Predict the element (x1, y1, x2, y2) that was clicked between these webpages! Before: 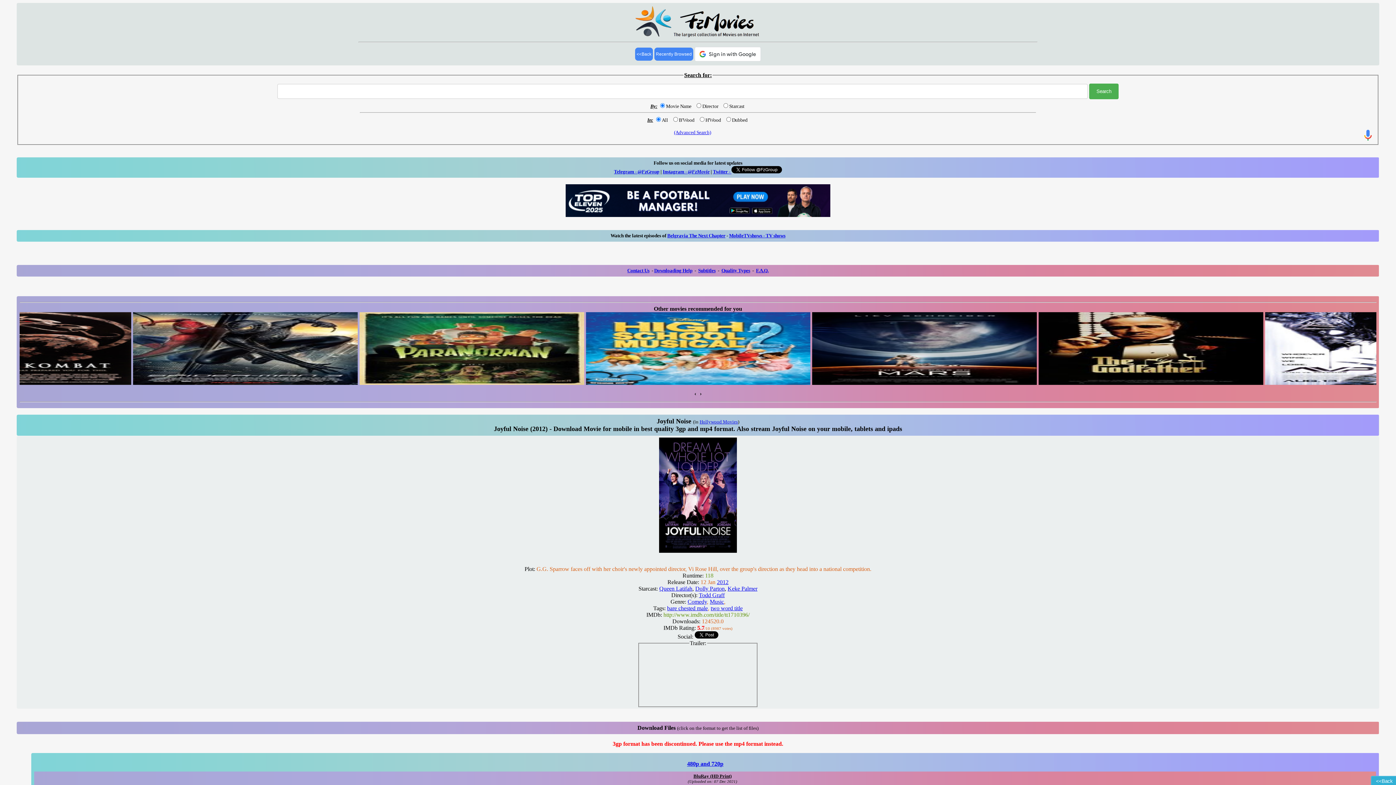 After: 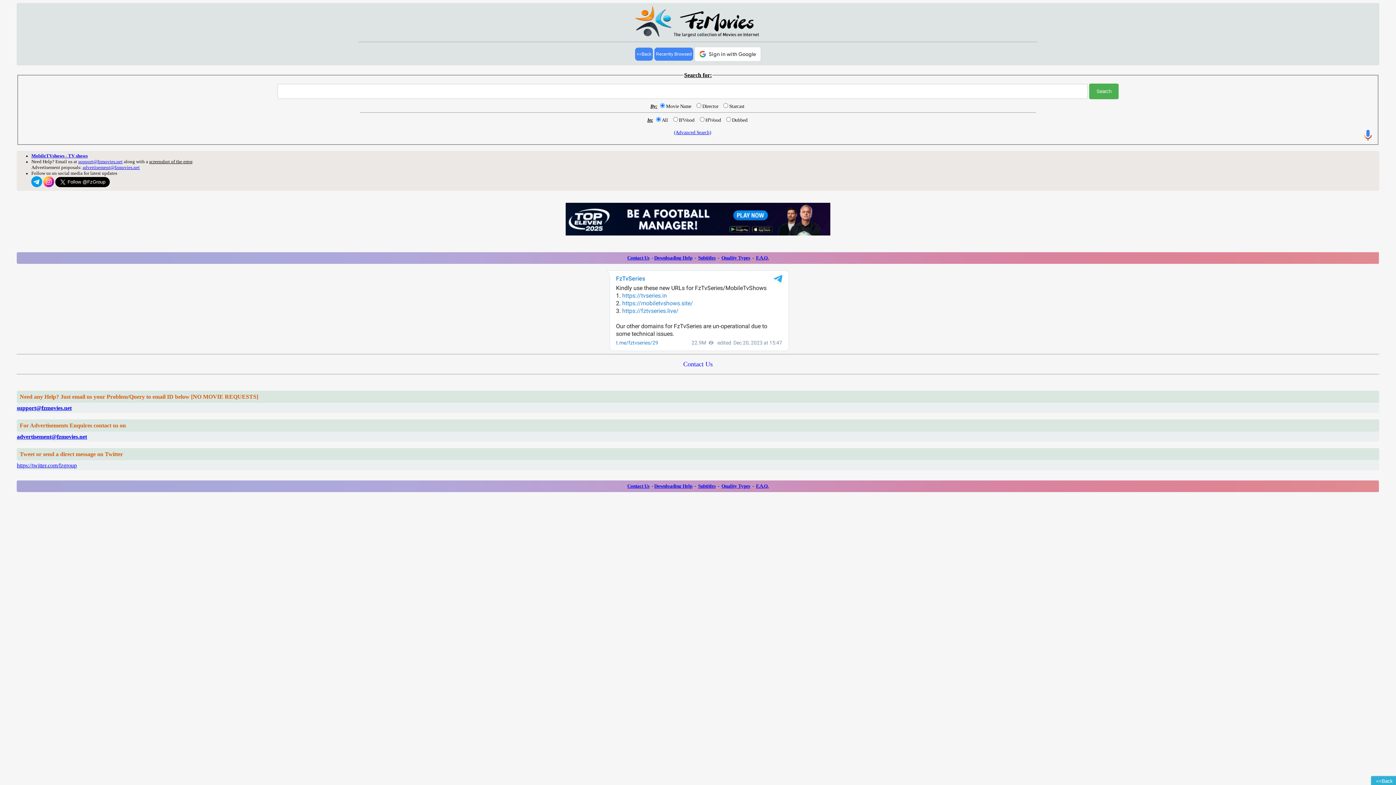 Action: bbox: (627, 279, 649, 284) label: Contact Us